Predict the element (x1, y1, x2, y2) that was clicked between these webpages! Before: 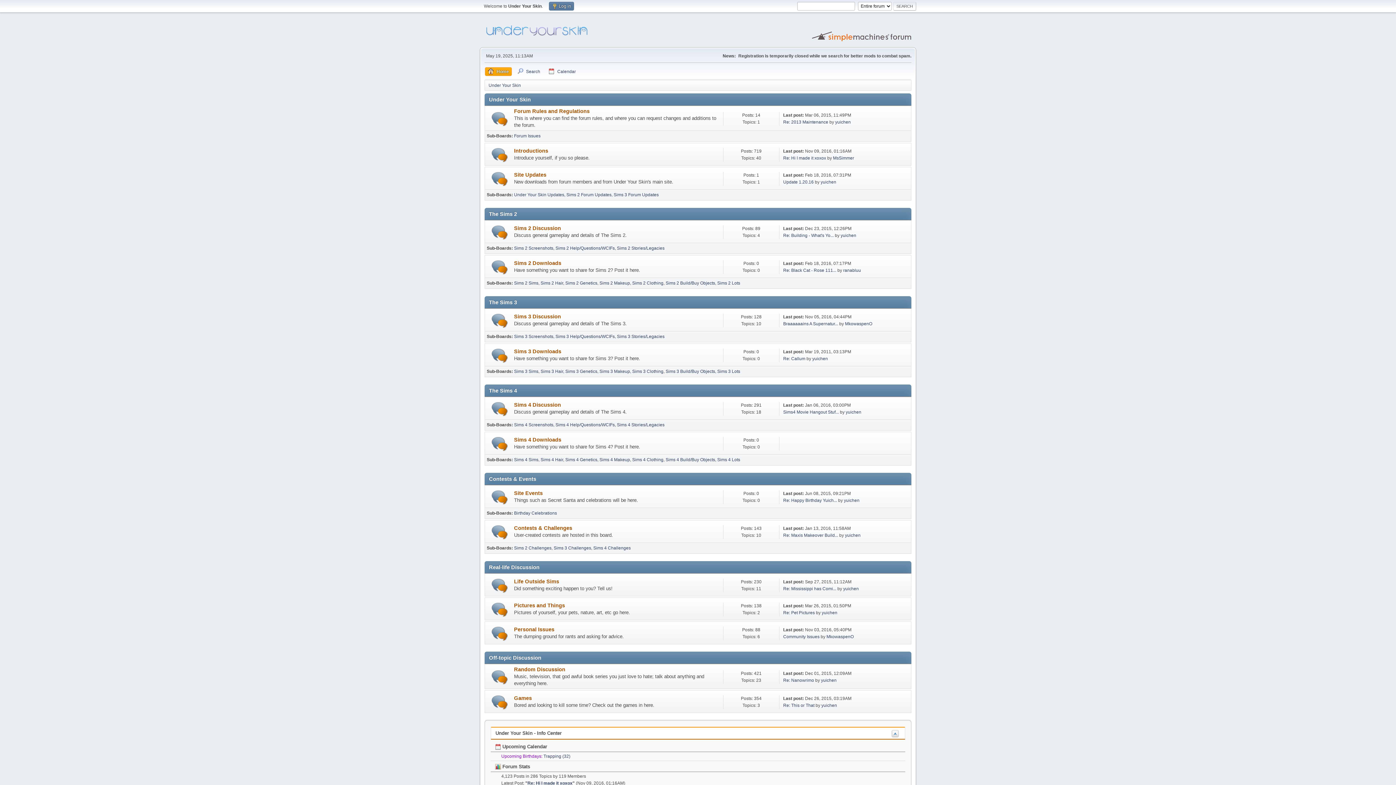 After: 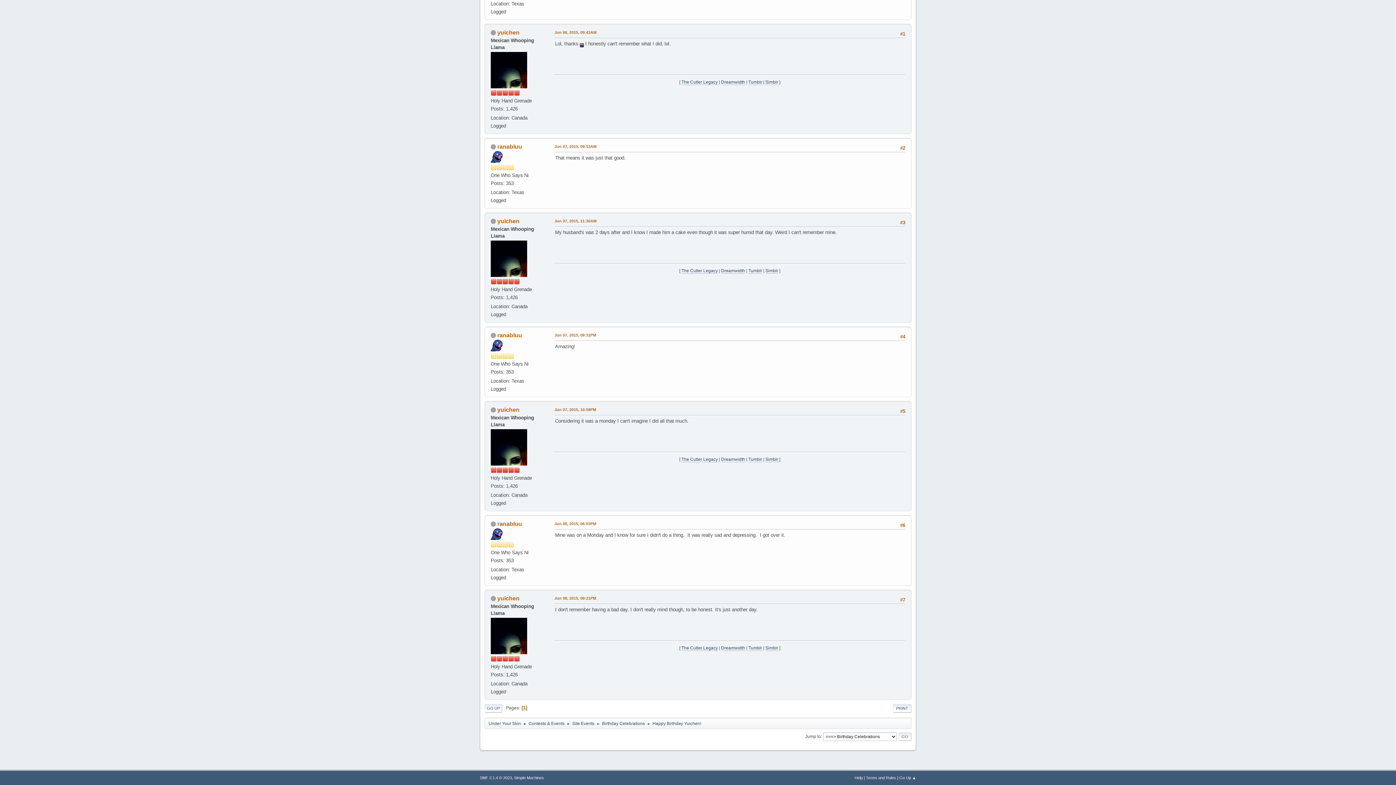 Action: bbox: (783, 498, 837, 503) label: Re: Happy Birthday Yuich...